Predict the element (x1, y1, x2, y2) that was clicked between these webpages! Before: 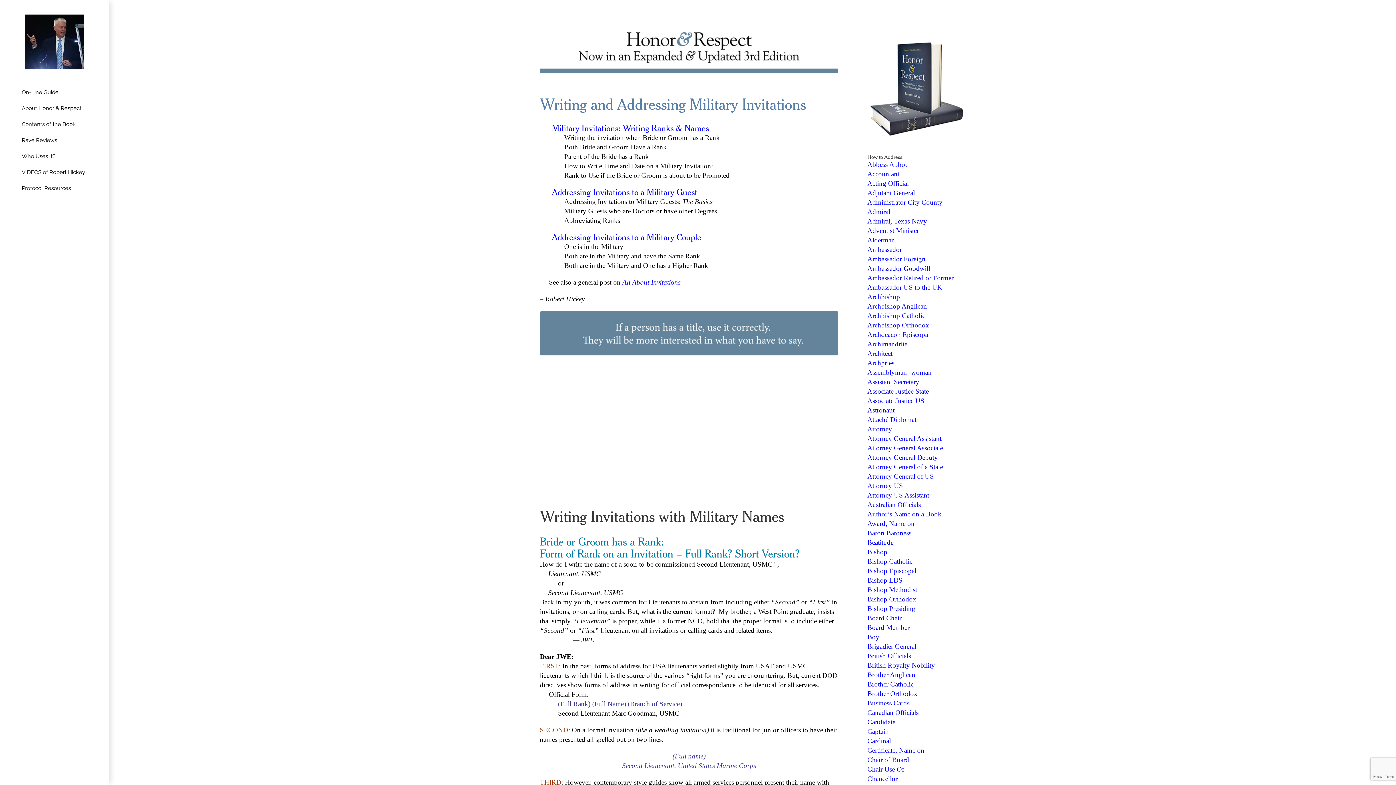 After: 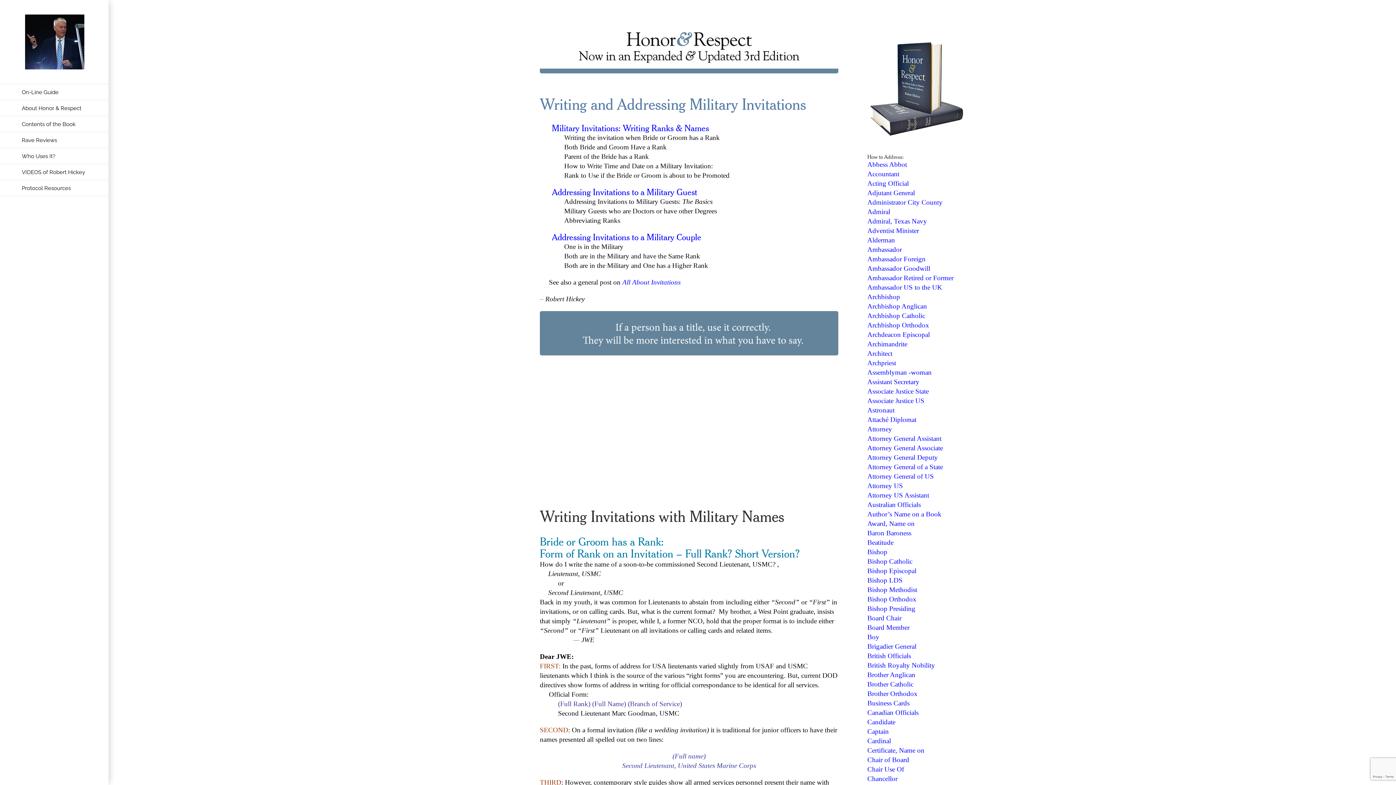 Action: label: Website-Banner-05MAR25-1200-Pixels bbox: (540, 23, 838, 30)